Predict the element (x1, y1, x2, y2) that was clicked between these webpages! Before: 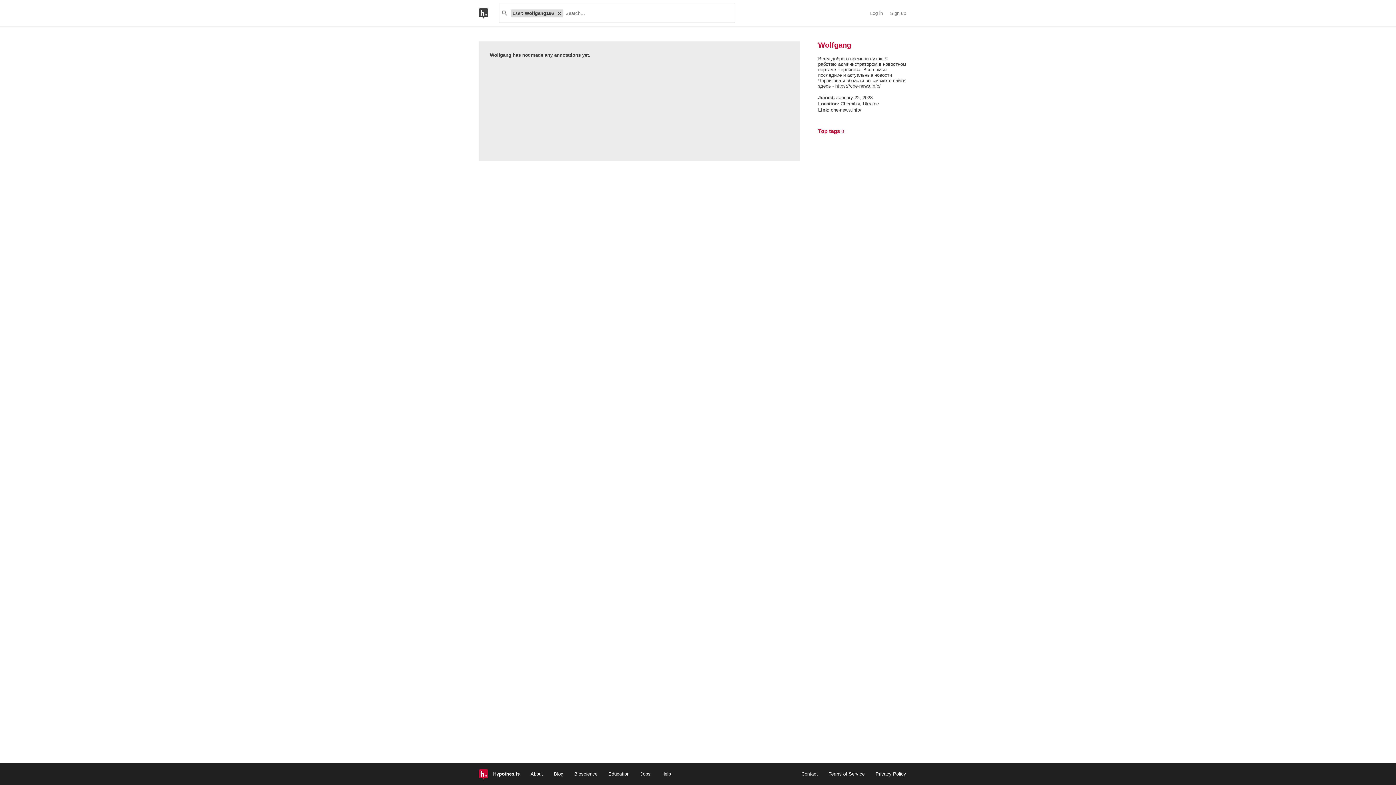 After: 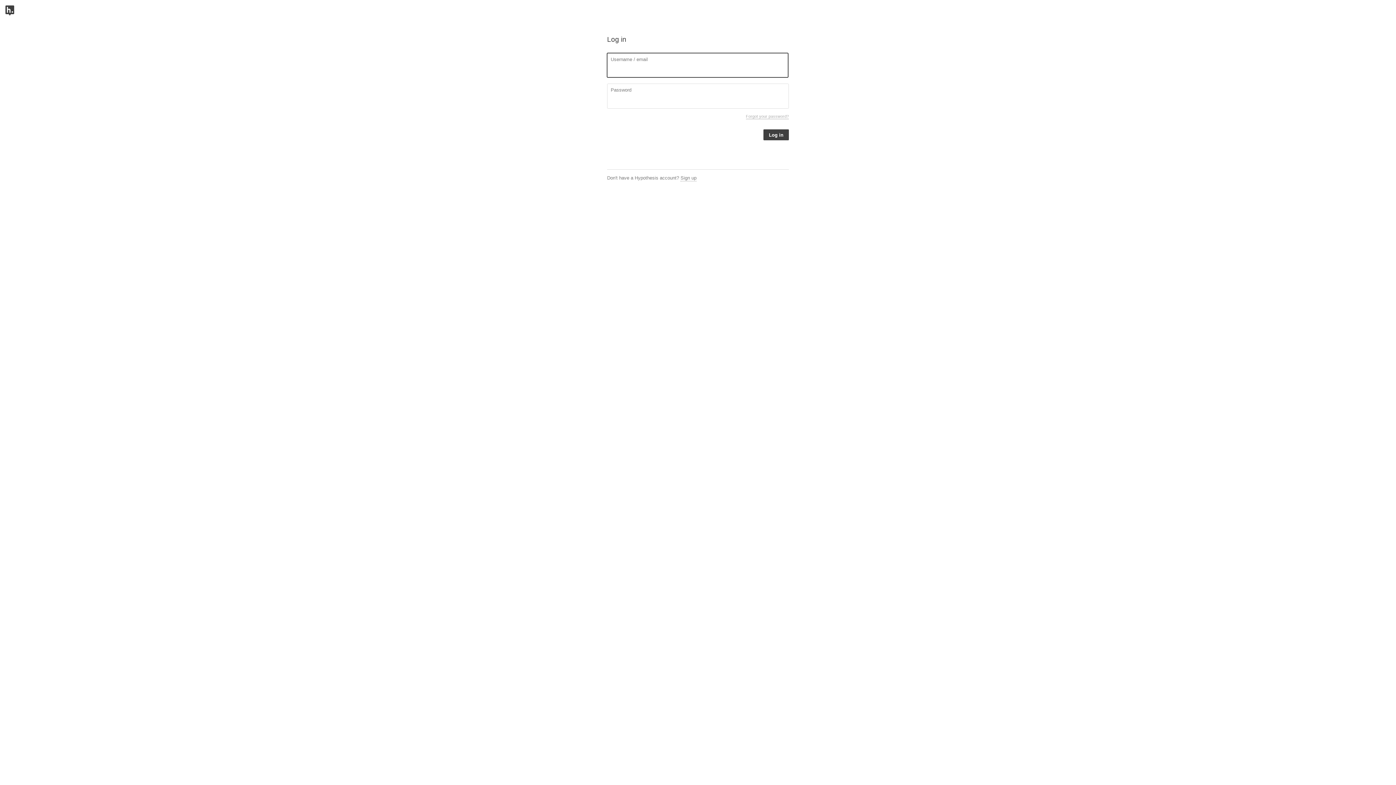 Action: bbox: (870, 10, 883, 16) label: Log in